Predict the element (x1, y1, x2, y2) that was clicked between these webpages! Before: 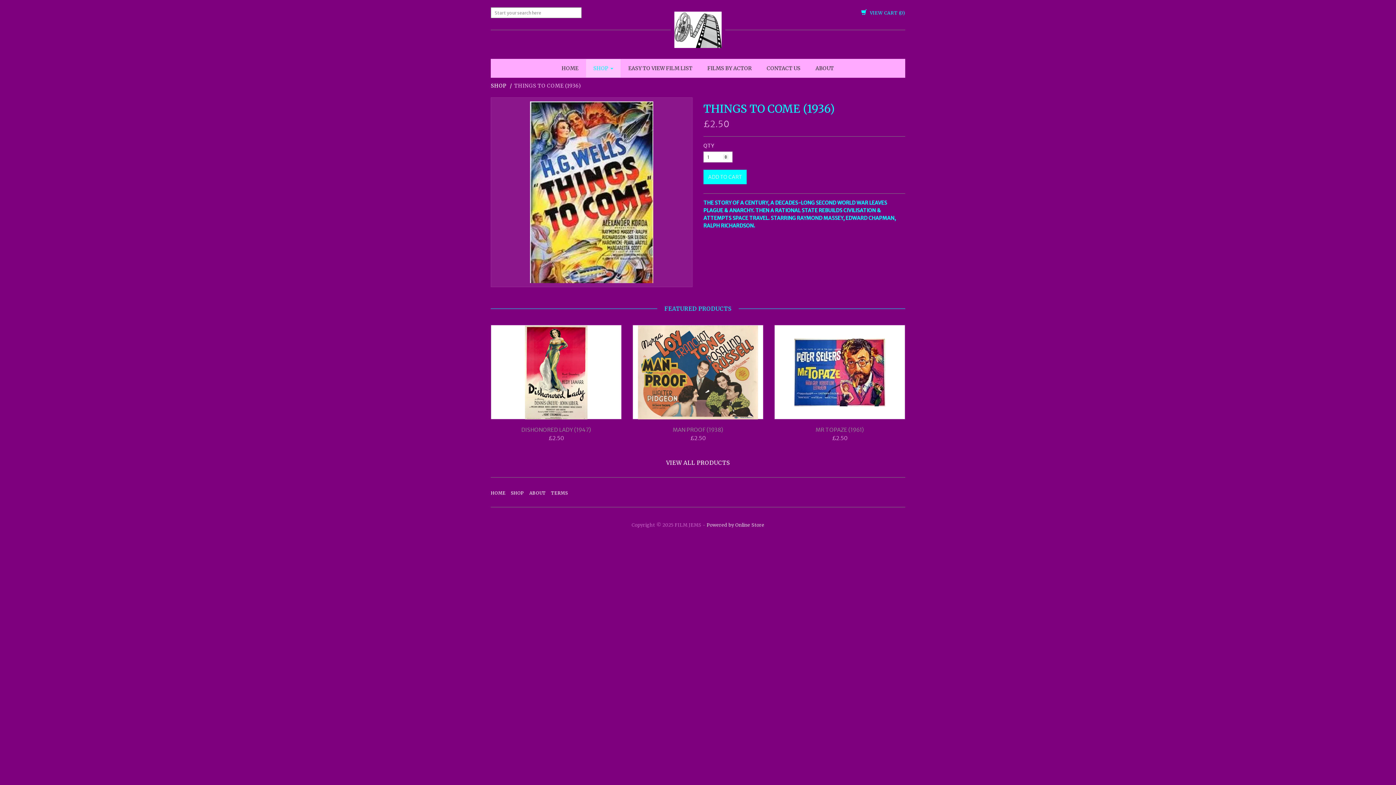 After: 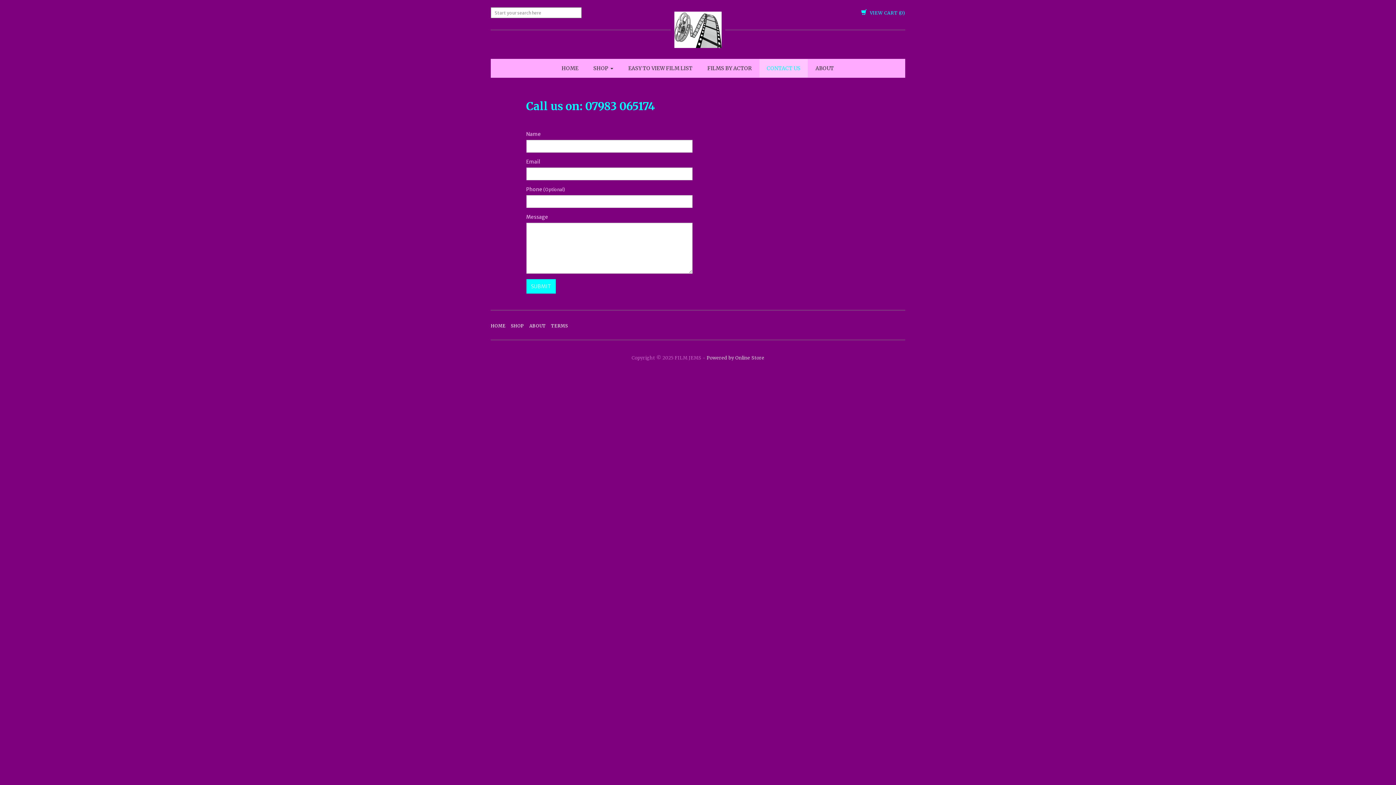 Action: bbox: (759, 59, 808, 77) label: CONTACT US